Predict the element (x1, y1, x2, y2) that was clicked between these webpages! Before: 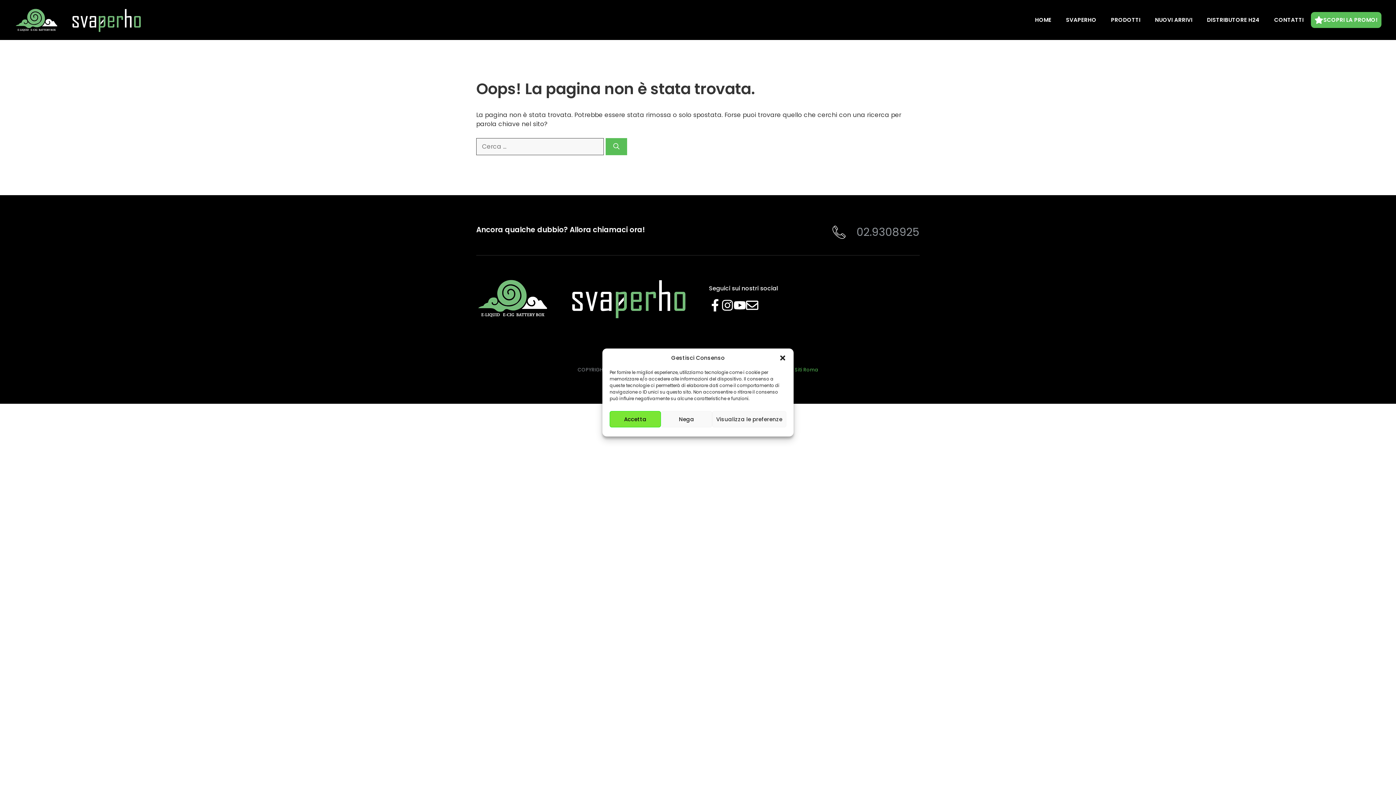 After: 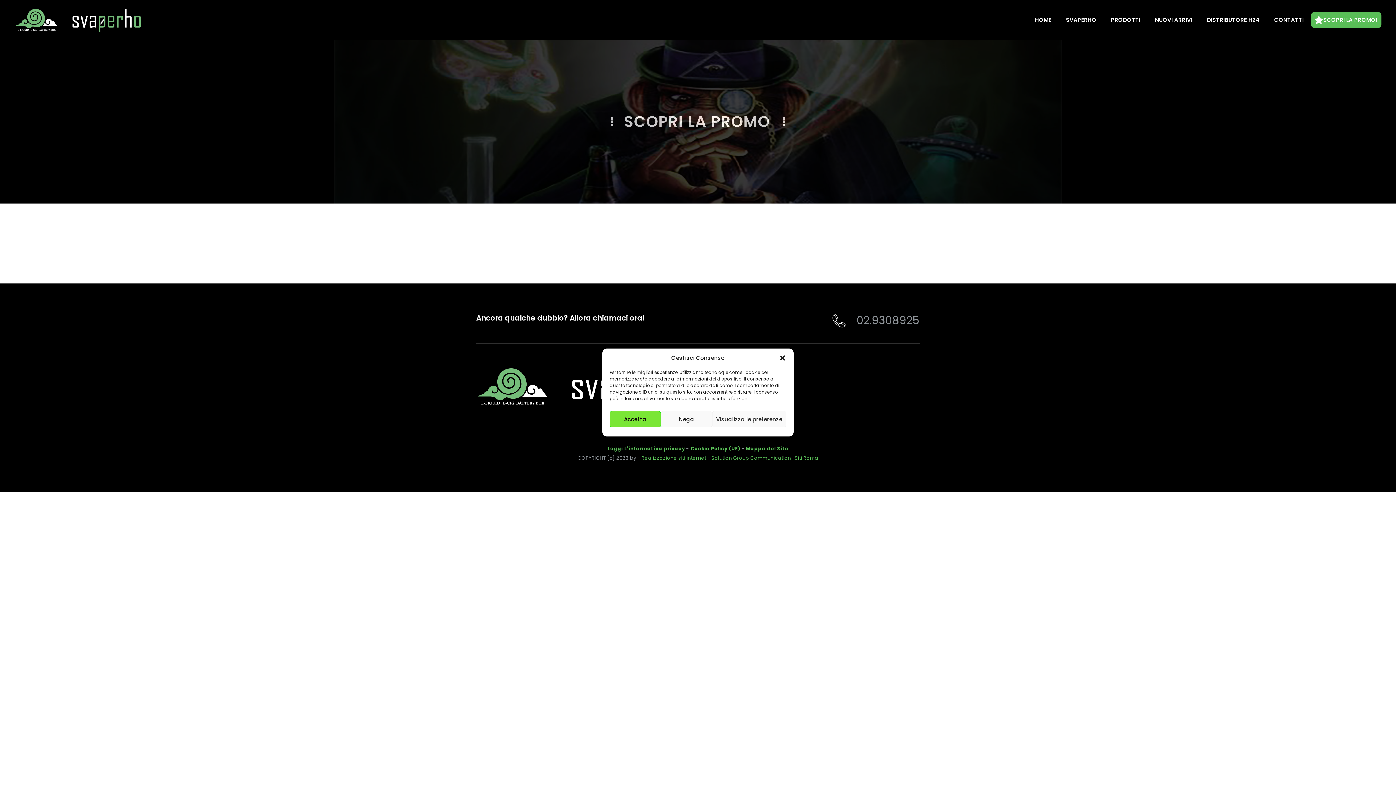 Action: bbox: (1311, 12, 1381, 28) label: SCOPRI LA PROMO!